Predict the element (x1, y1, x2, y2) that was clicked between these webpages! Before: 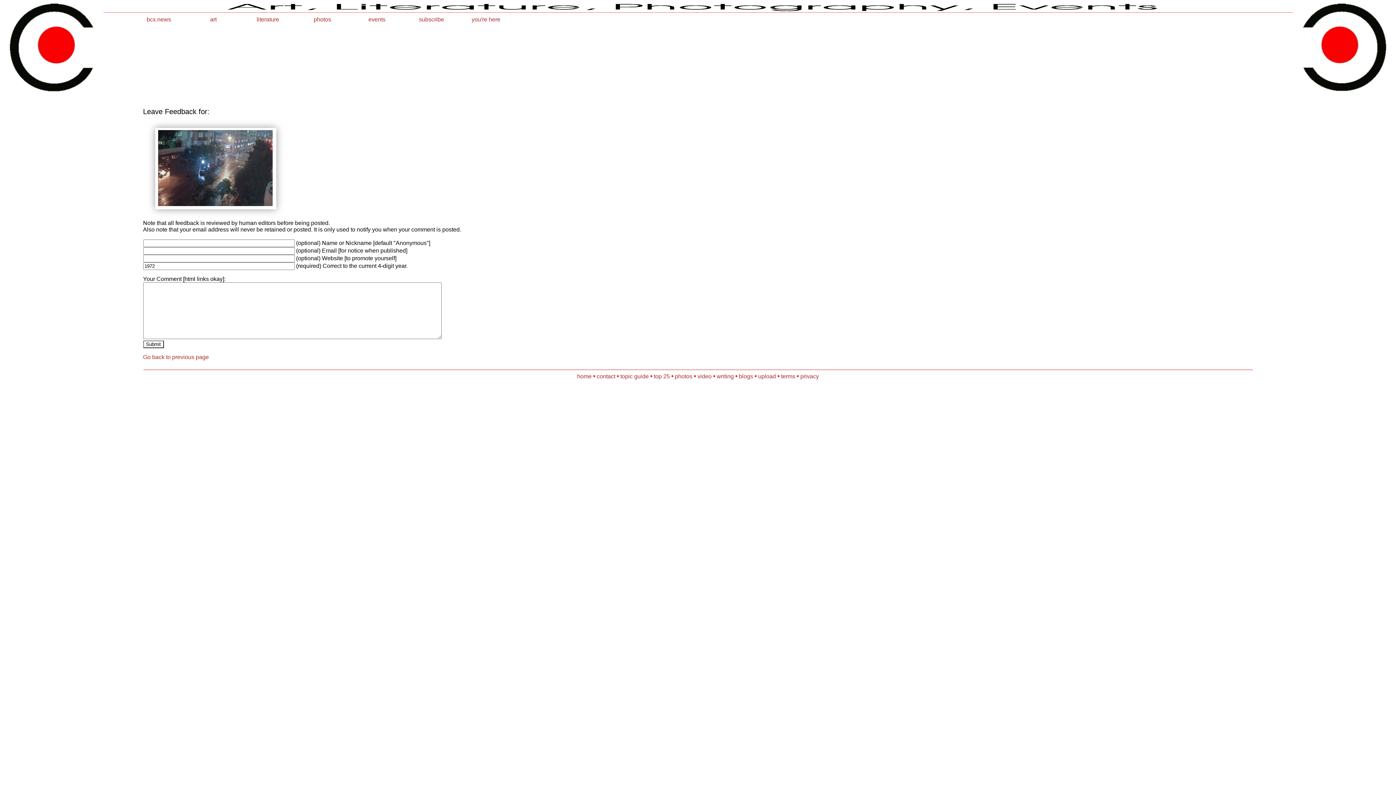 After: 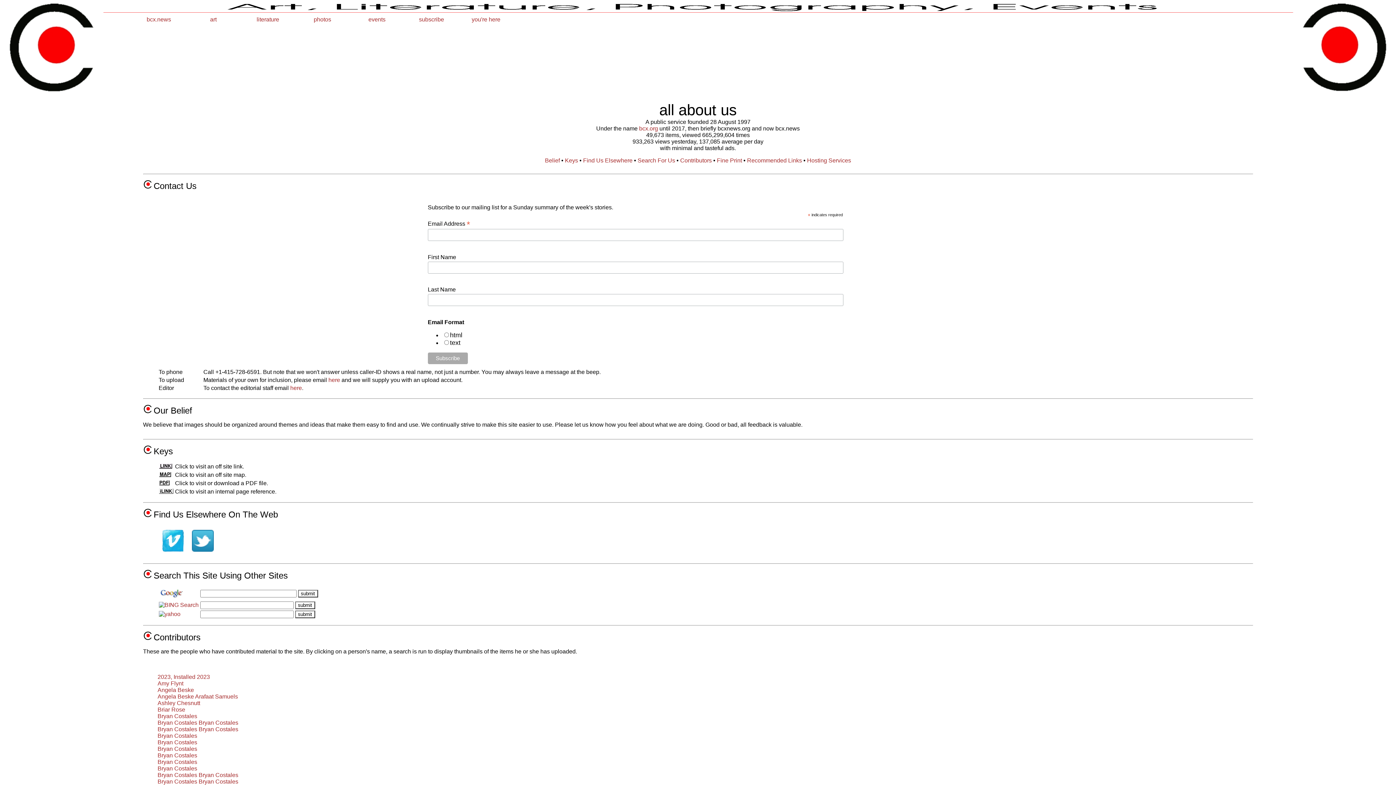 Action: bbox: (404, 14, 458, 24) label: subscribe